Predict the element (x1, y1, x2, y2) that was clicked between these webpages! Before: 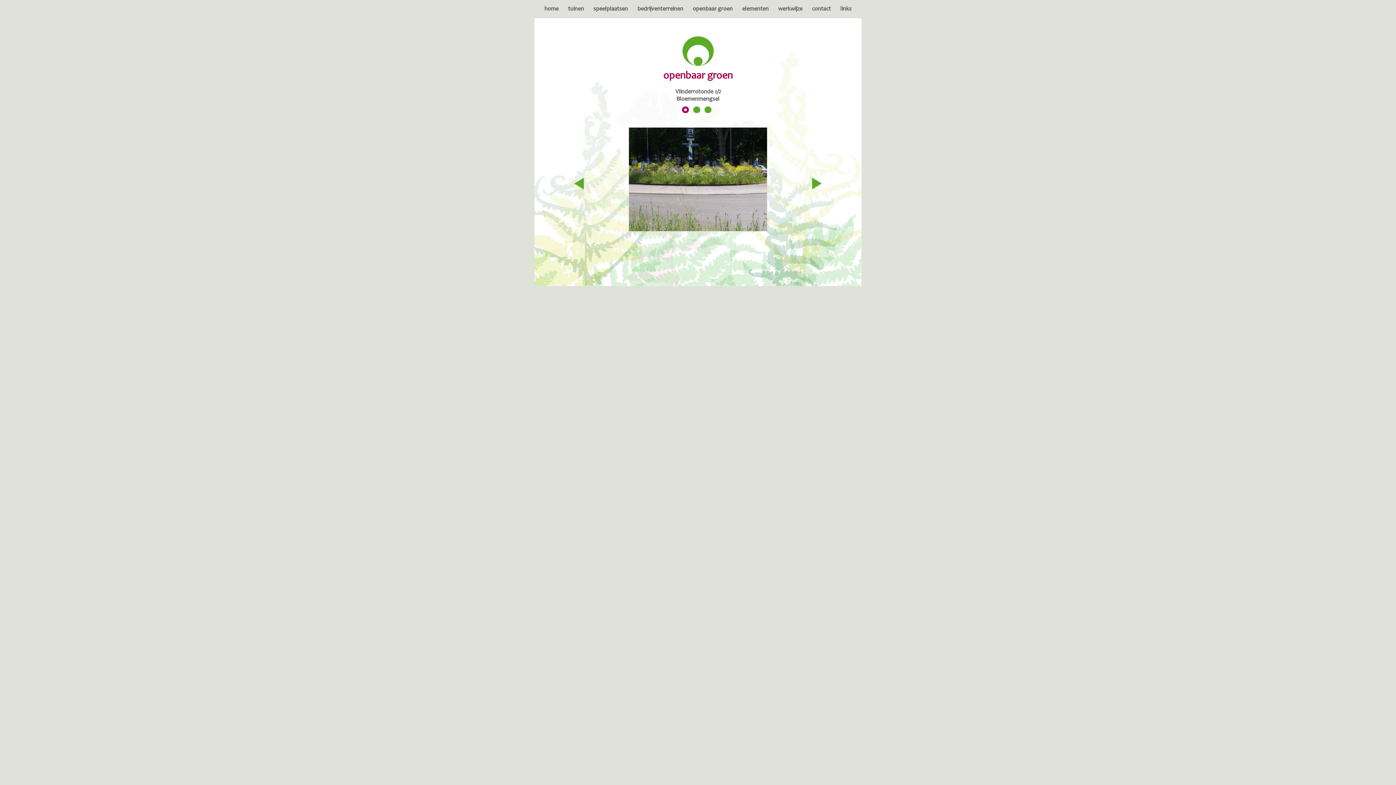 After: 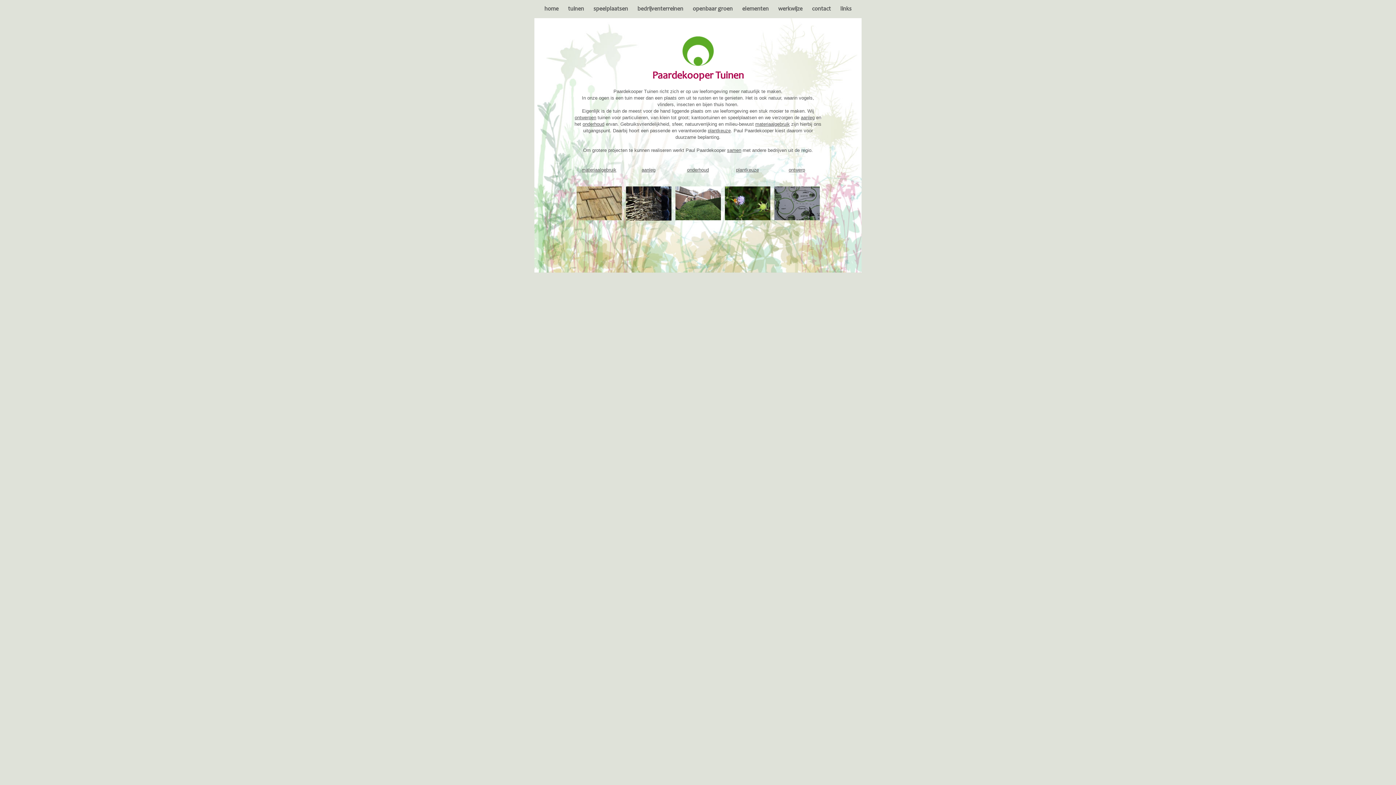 Action: label: home bbox: (539, 0, 563, 18)